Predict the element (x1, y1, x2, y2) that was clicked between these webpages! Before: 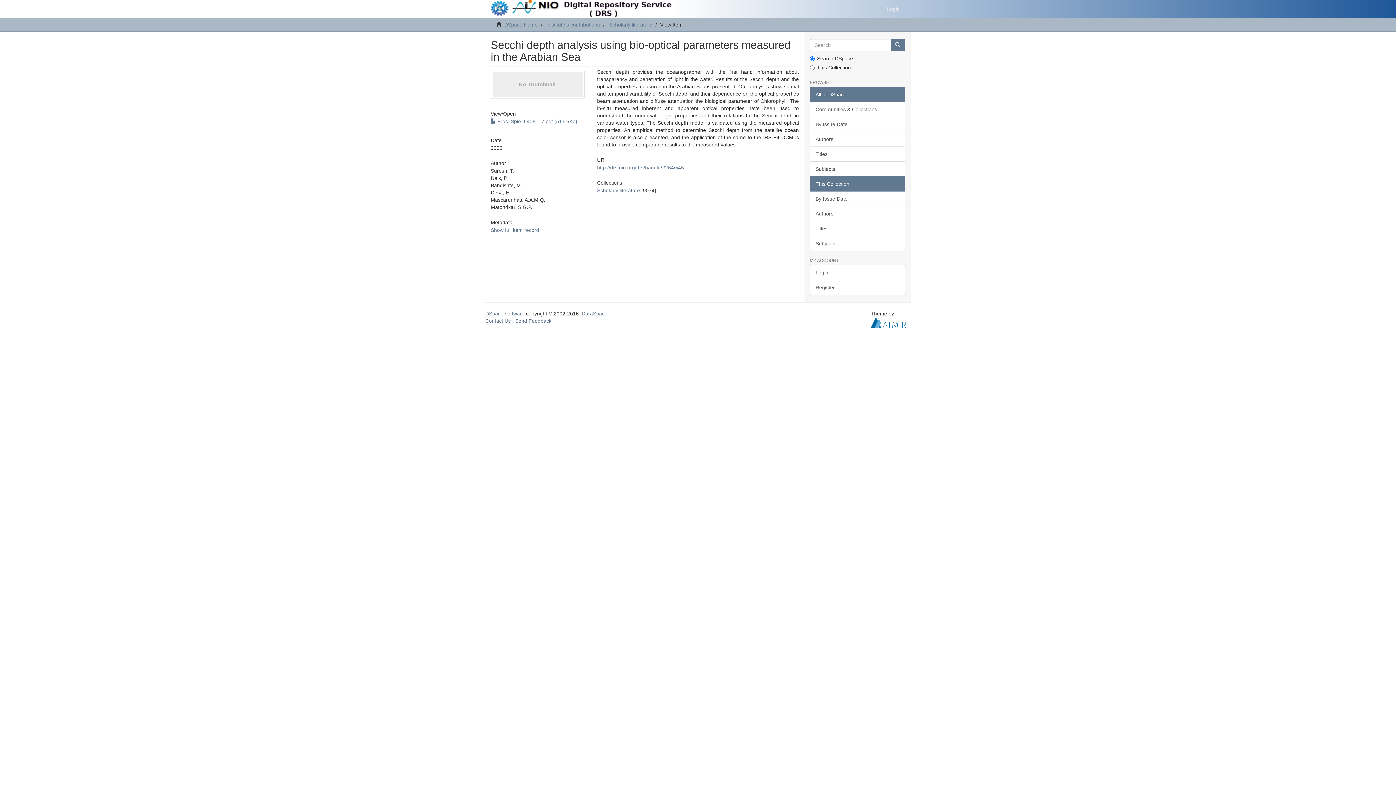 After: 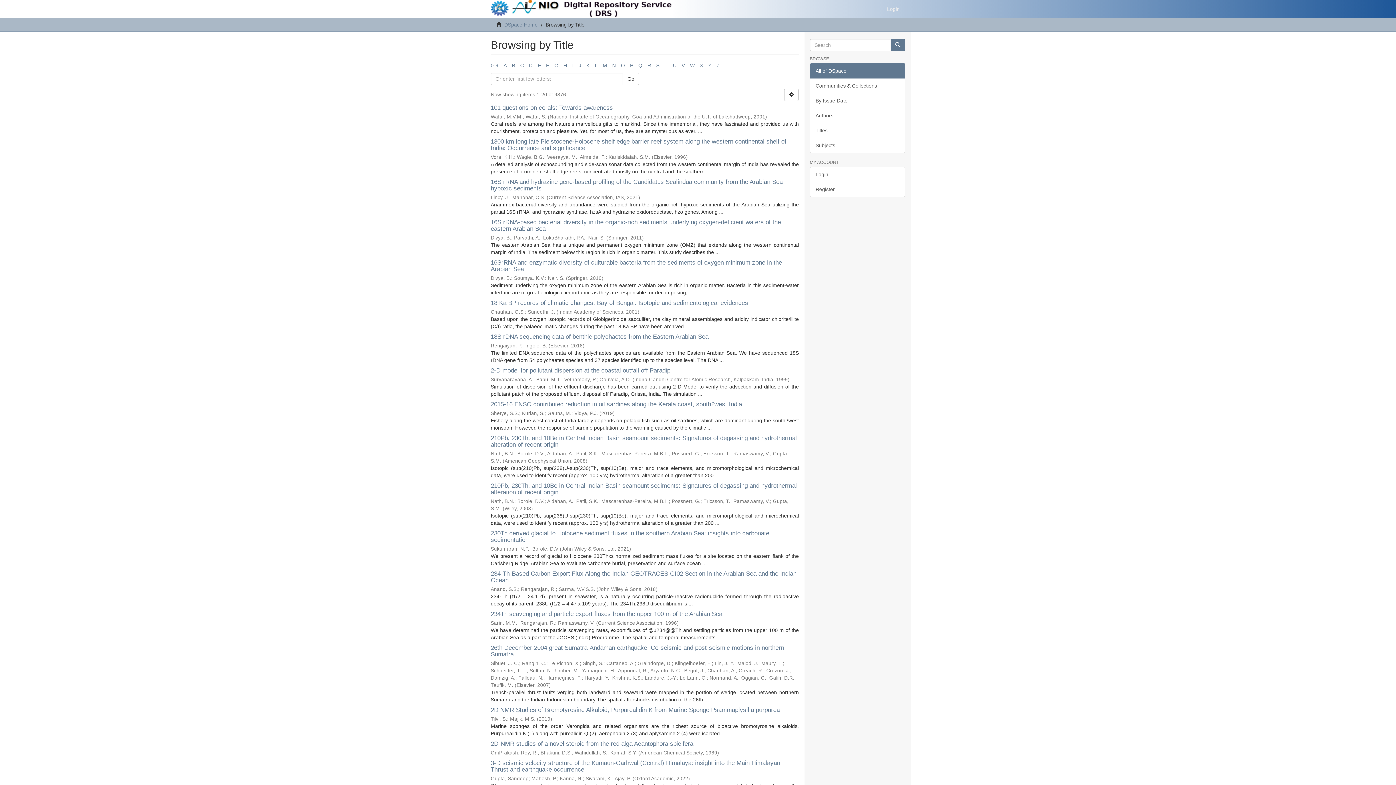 Action: label: Titles bbox: (810, 146, 905, 161)